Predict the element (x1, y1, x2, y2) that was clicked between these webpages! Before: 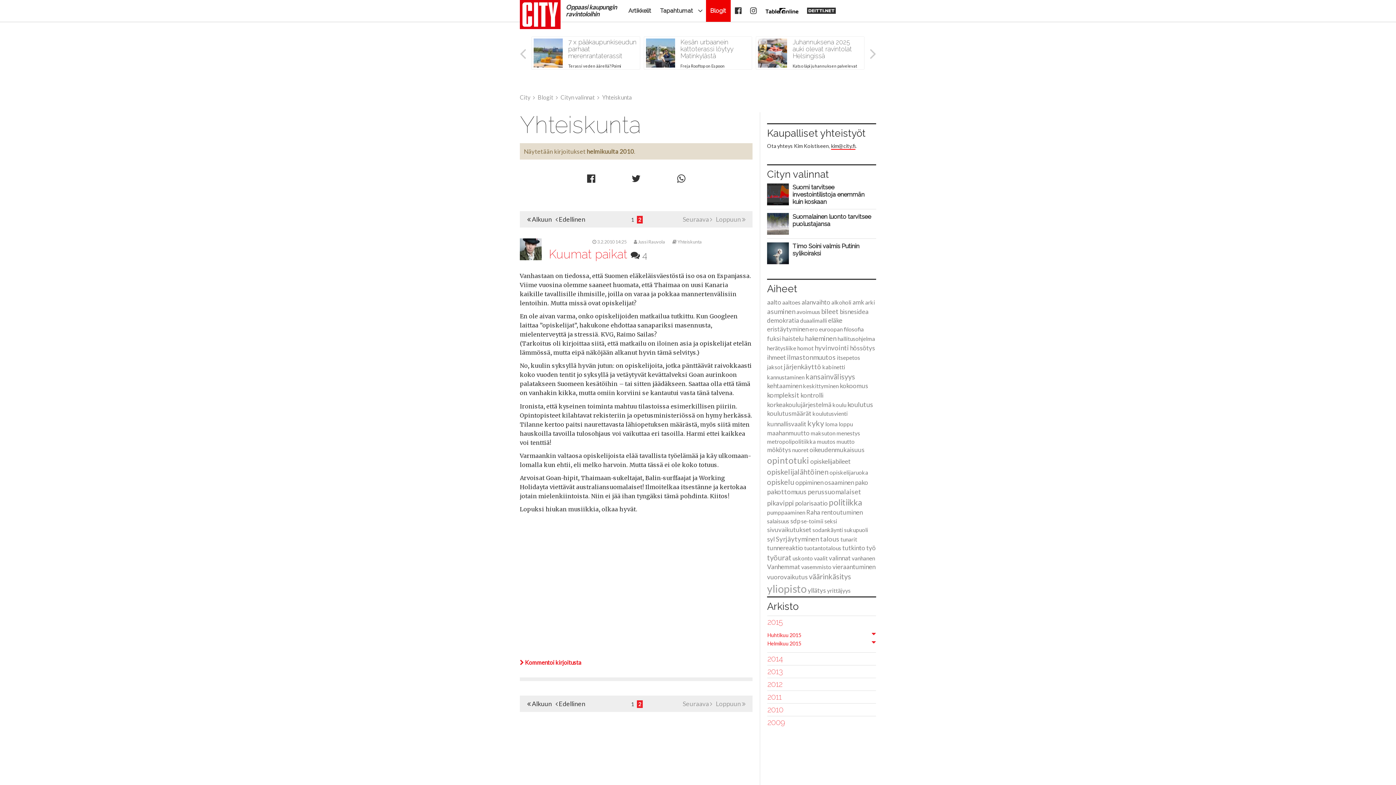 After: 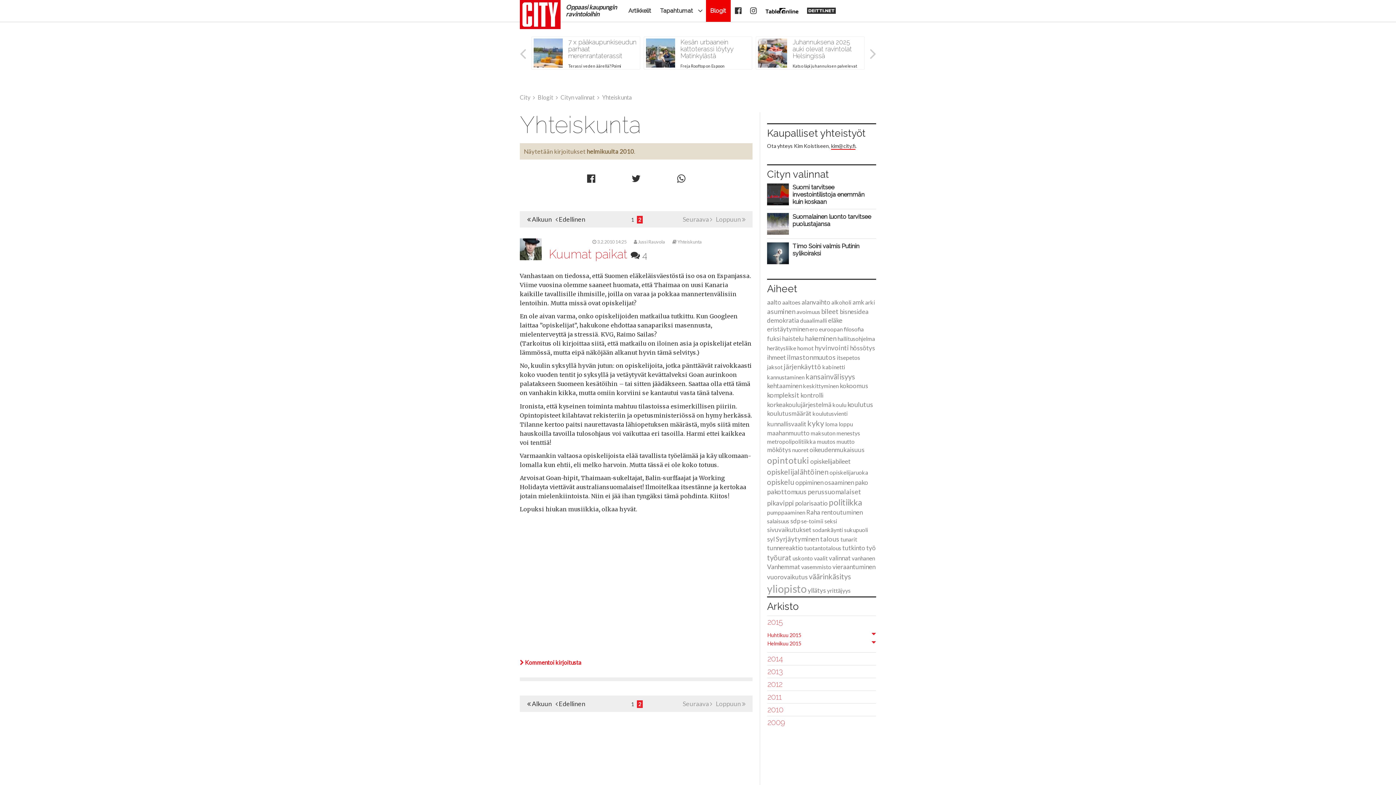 Action: bbox: (637, 216, 642, 223) label: 2